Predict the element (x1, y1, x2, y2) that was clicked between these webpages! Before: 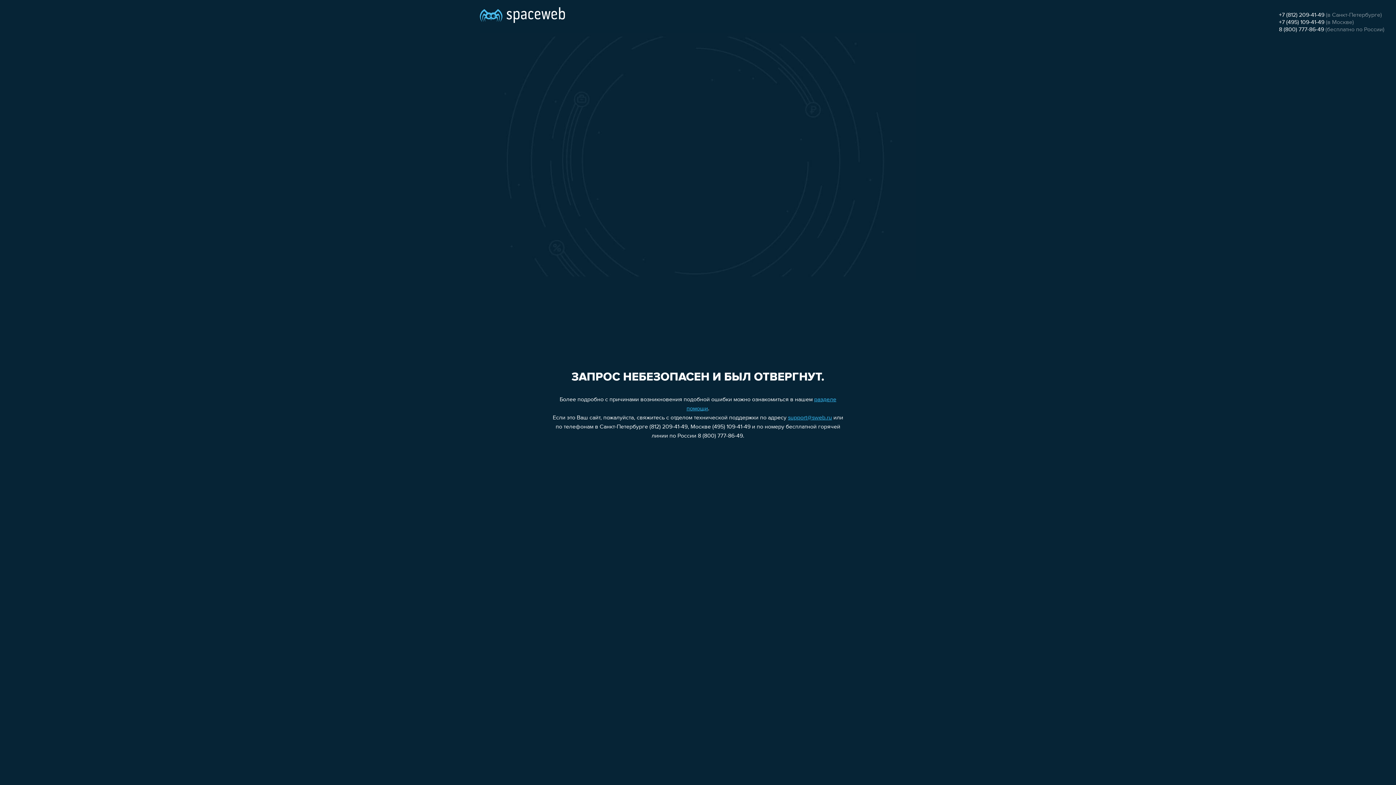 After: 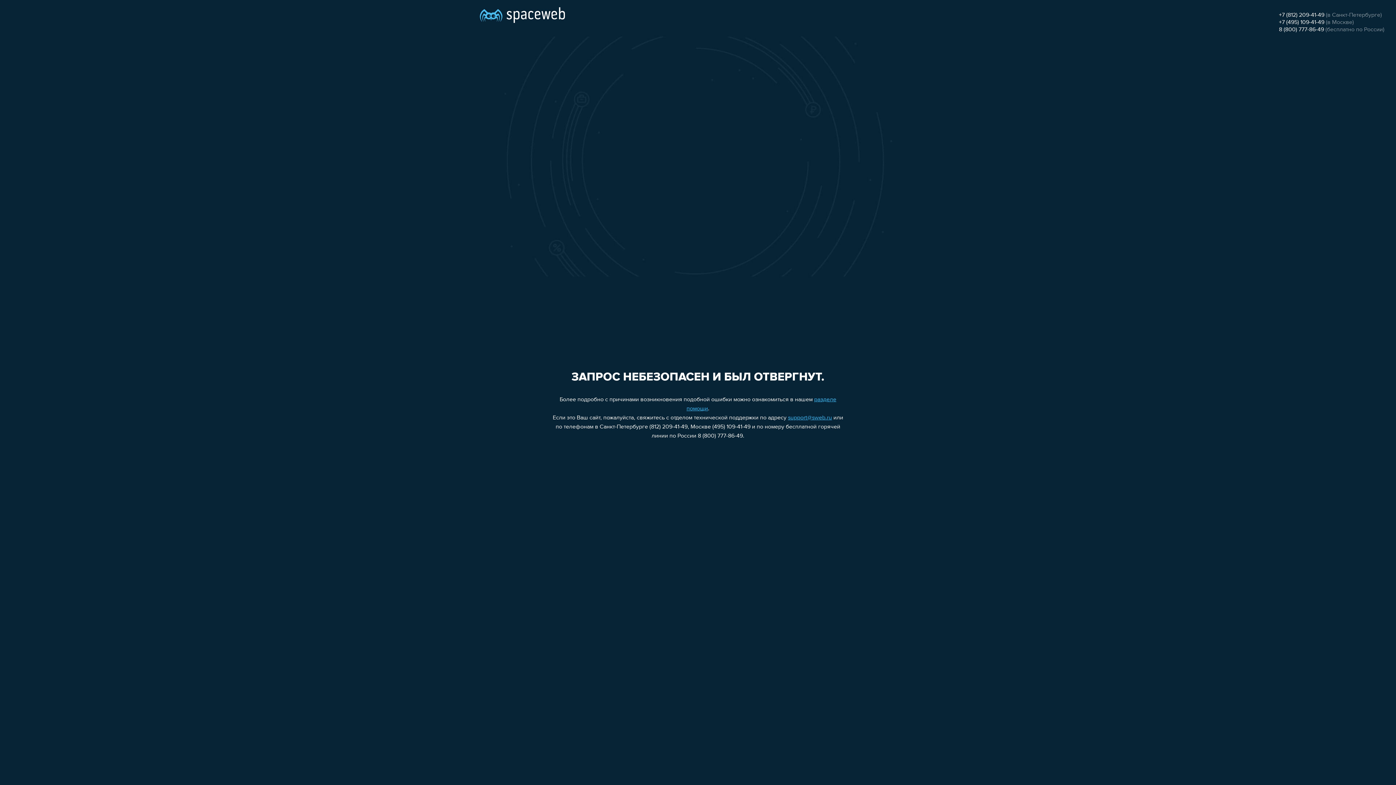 Action: label: support@sweb.ru bbox: (788, 415, 832, 421)